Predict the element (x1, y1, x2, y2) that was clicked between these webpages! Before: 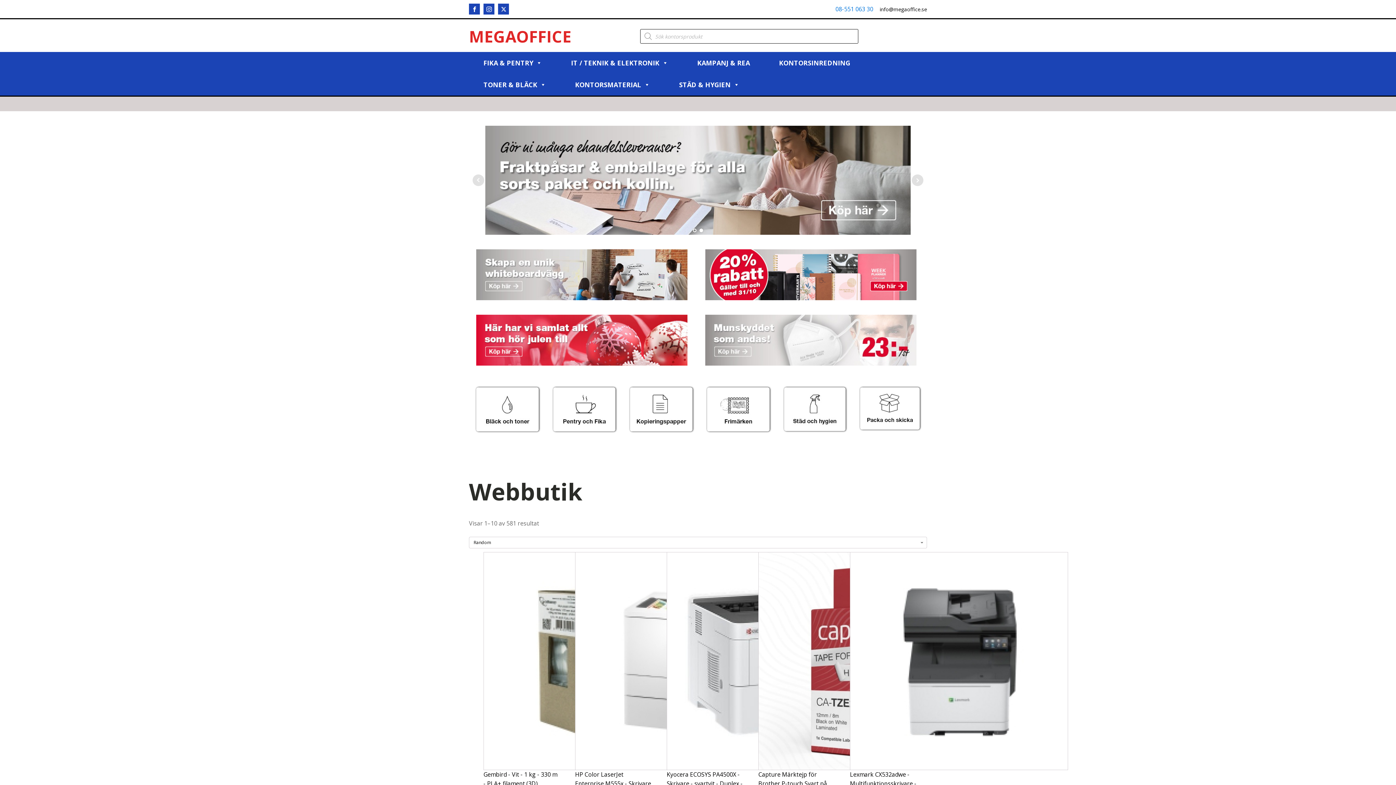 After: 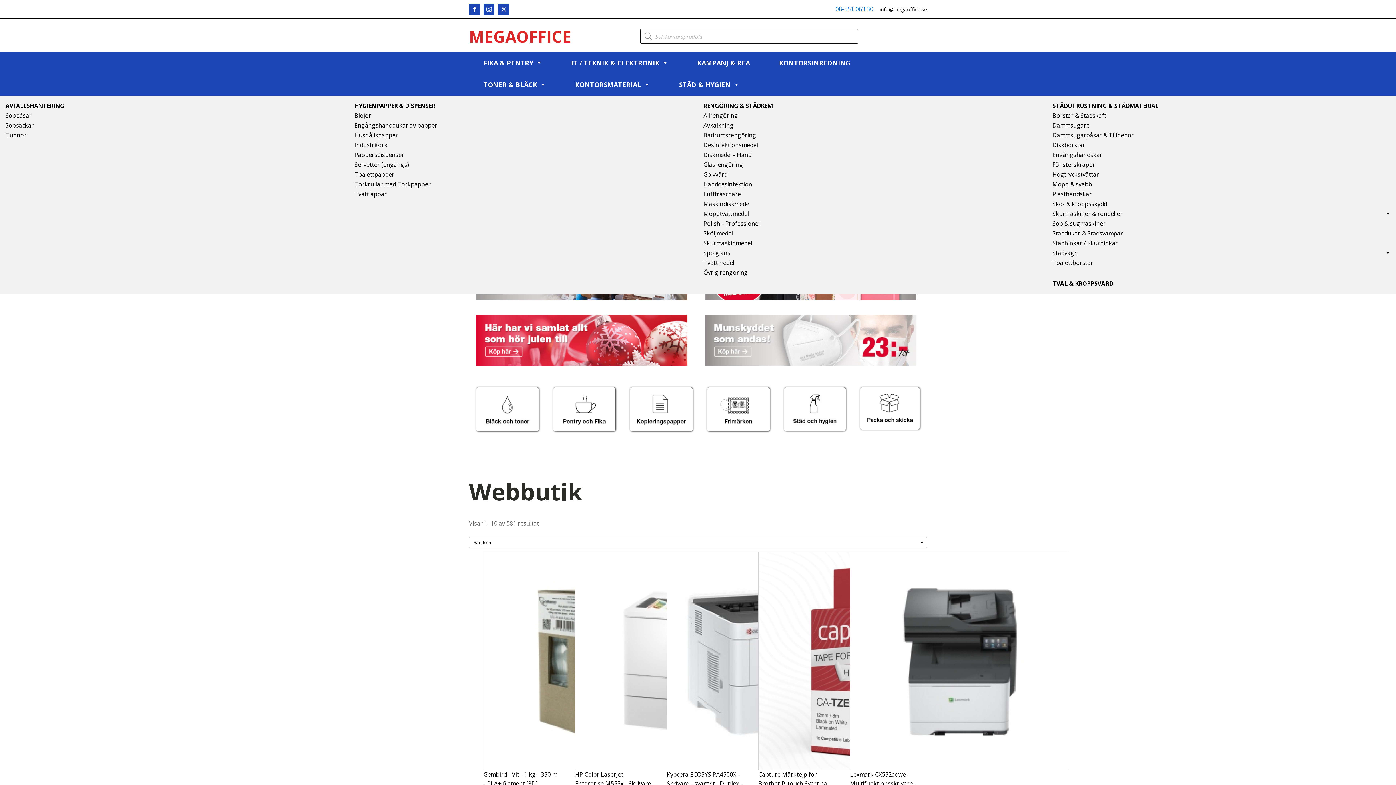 Action: bbox: (664, 73, 754, 95) label: STÄD & HYGIEN